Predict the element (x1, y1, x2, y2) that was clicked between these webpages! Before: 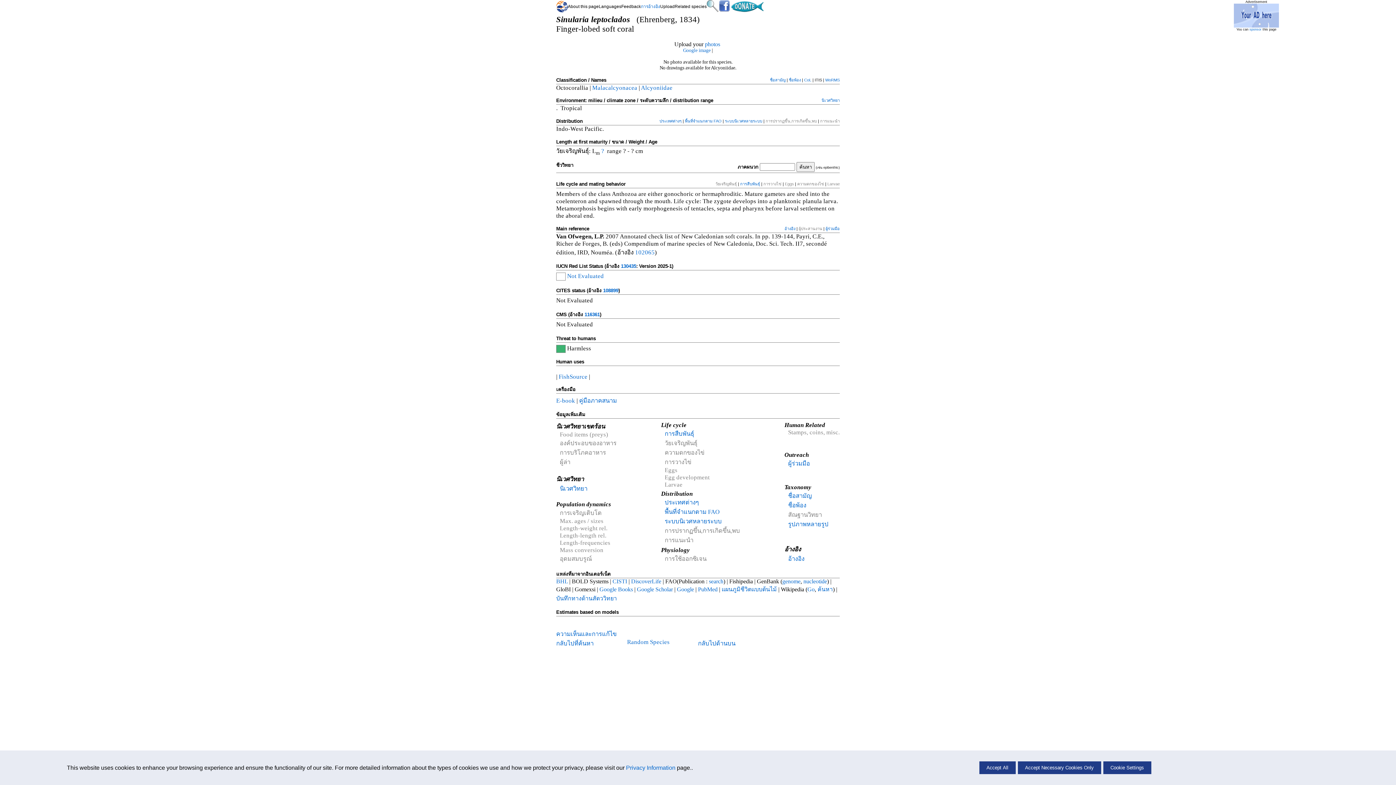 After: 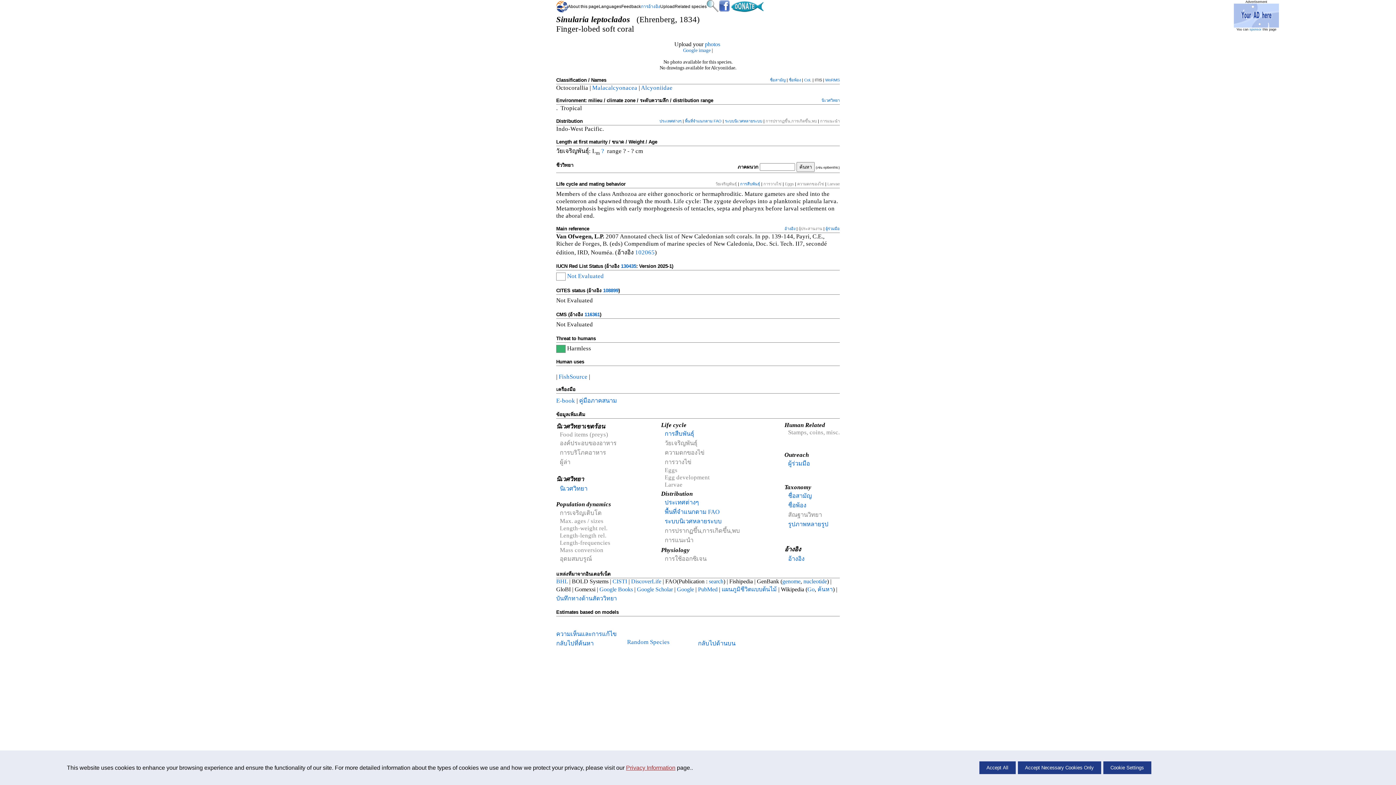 Action: label: Privacy Information bbox: (626, 764, 675, 771)